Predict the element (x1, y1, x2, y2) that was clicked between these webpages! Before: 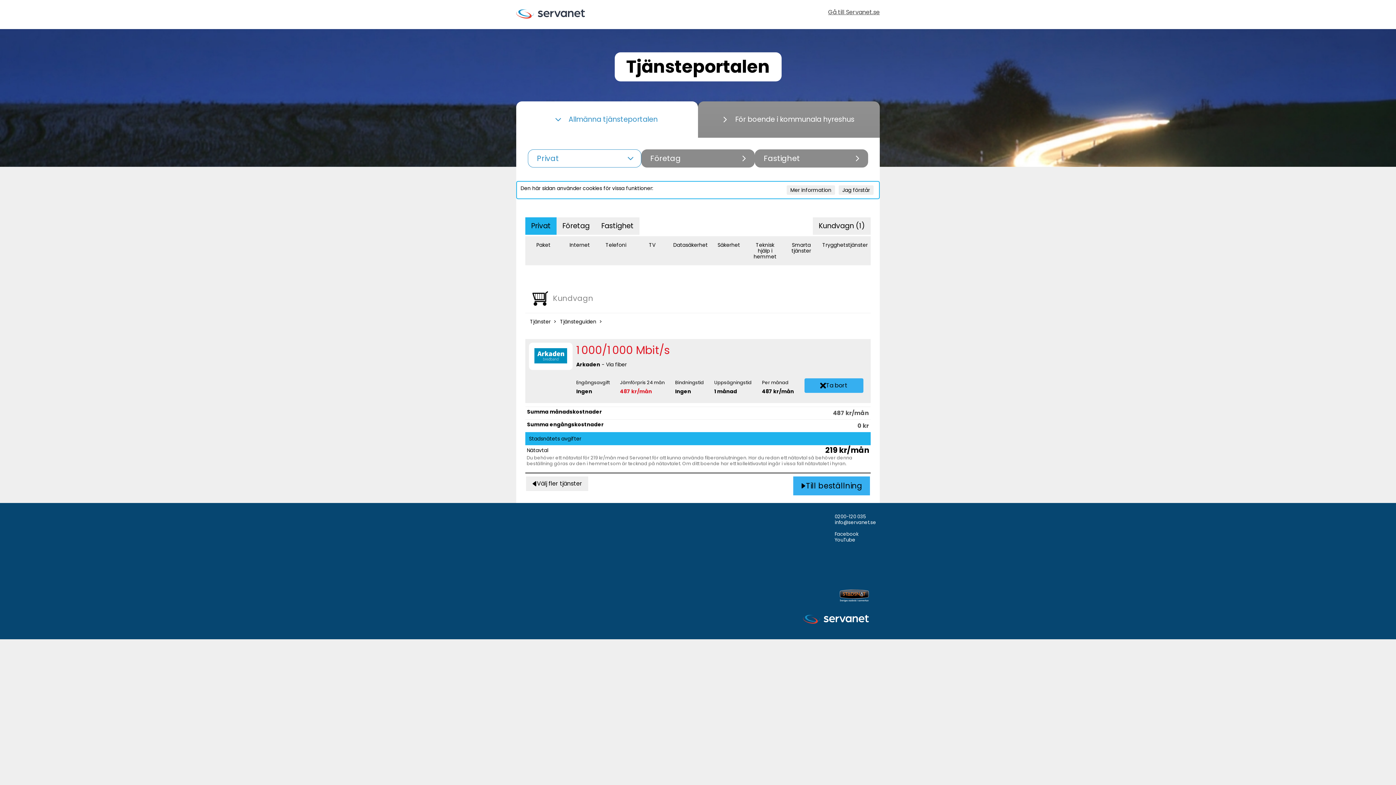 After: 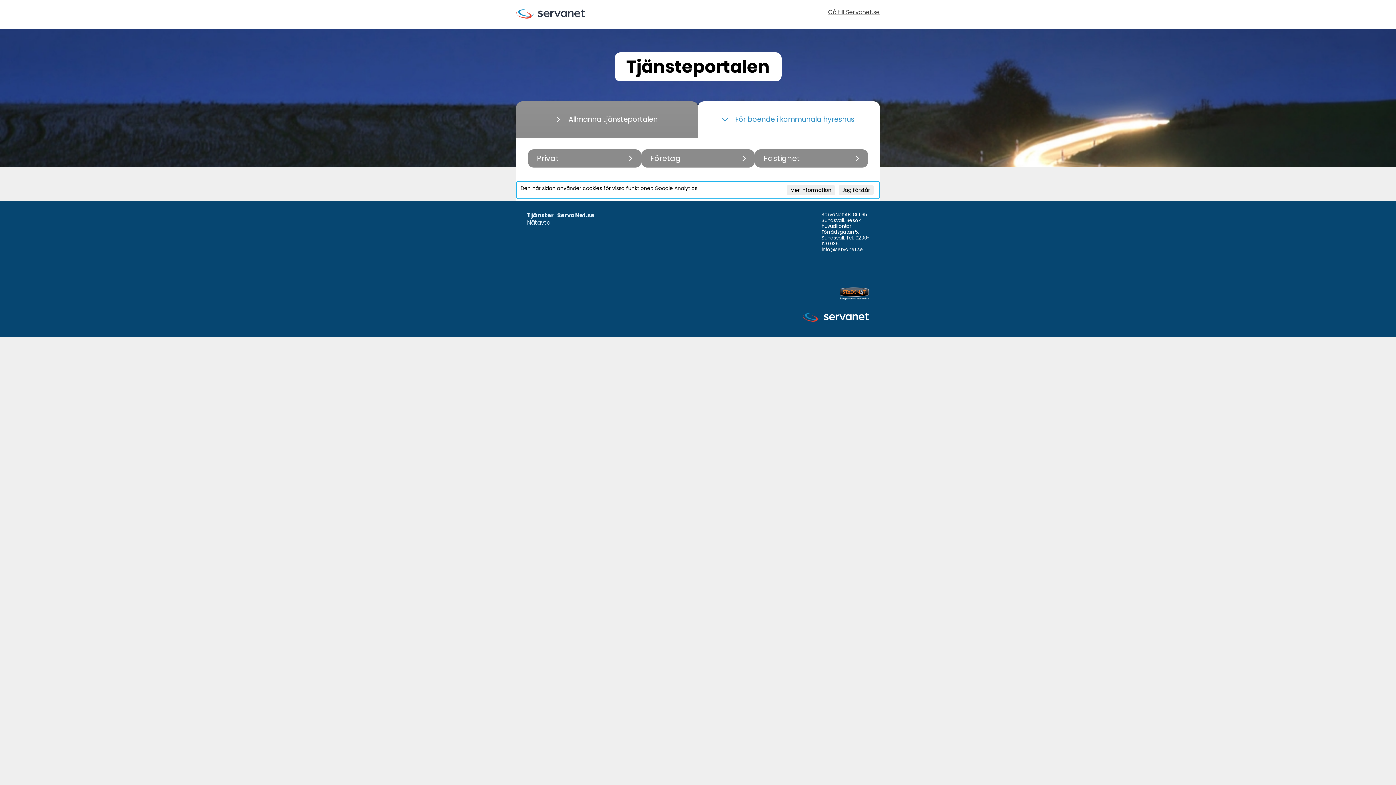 Action: bbox: (698, 101, 880, 137) label: För boende i kommunala hyreshus